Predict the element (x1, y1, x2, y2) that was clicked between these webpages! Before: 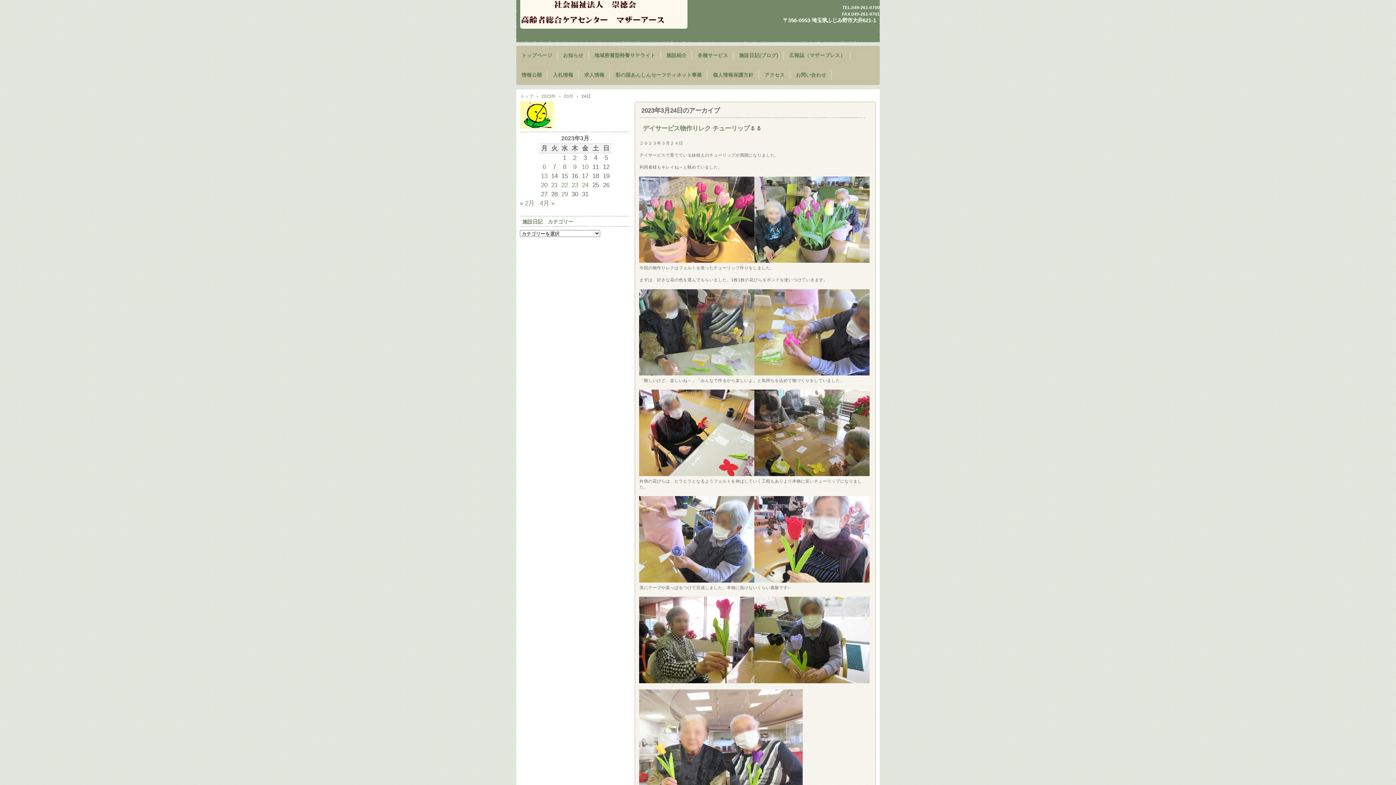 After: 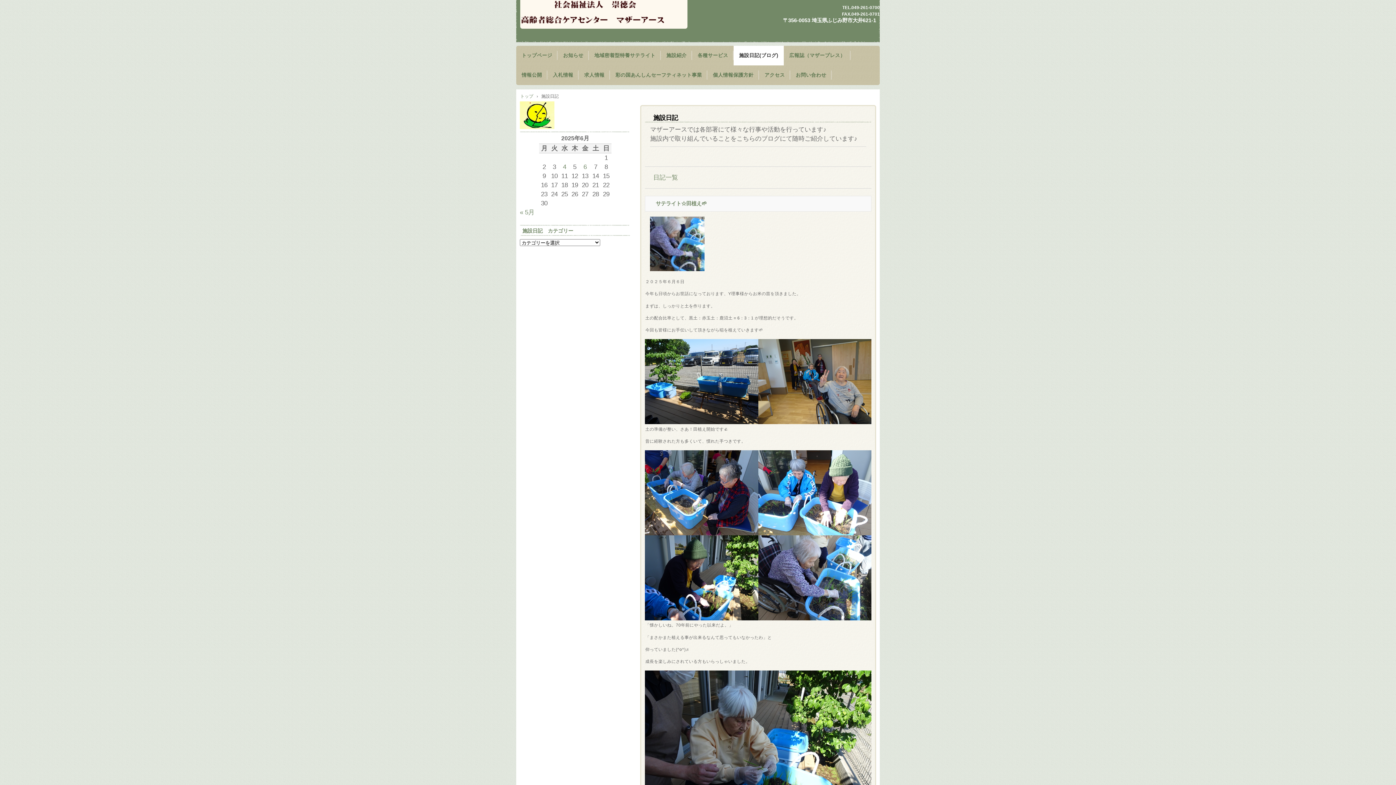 Action: bbox: (733, 45, 784, 65) label: 施設日記(ブログ)